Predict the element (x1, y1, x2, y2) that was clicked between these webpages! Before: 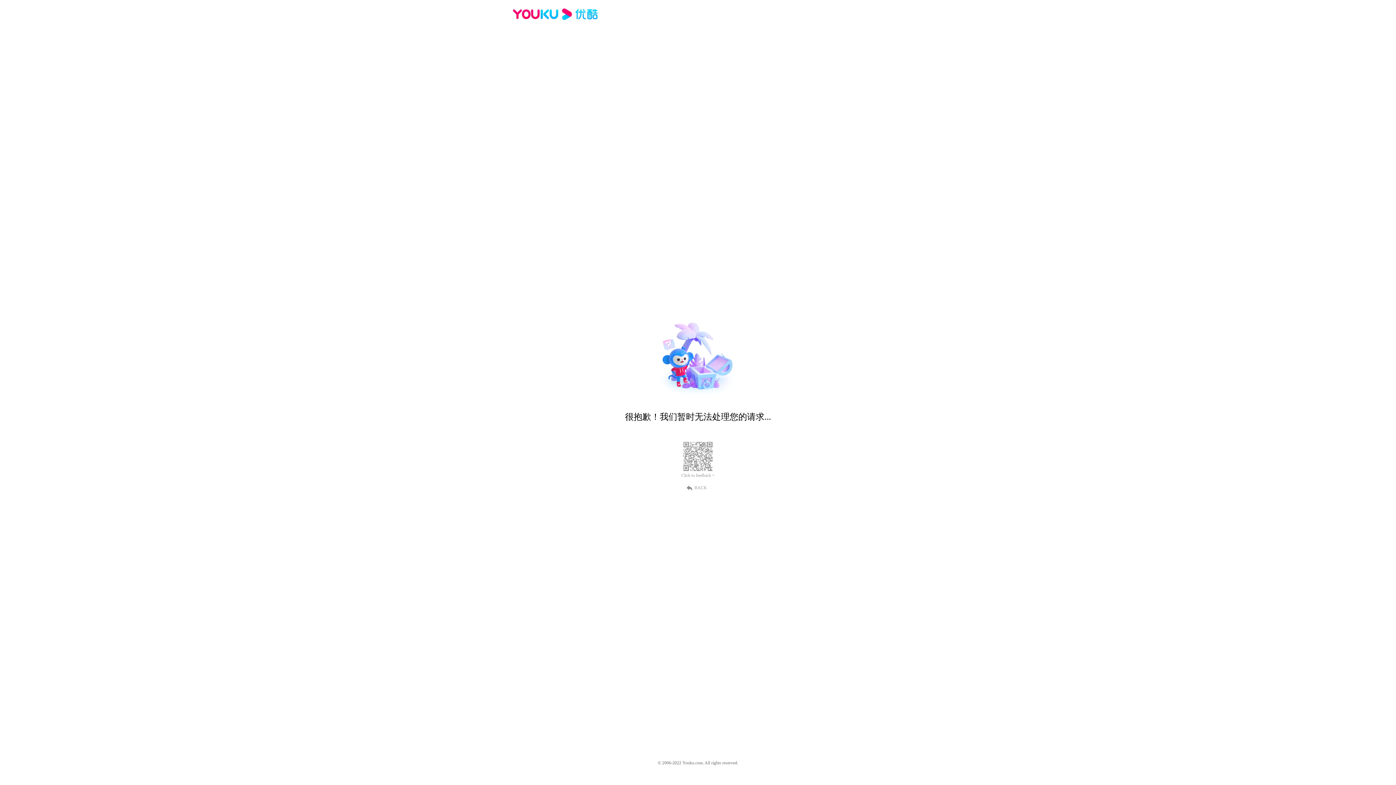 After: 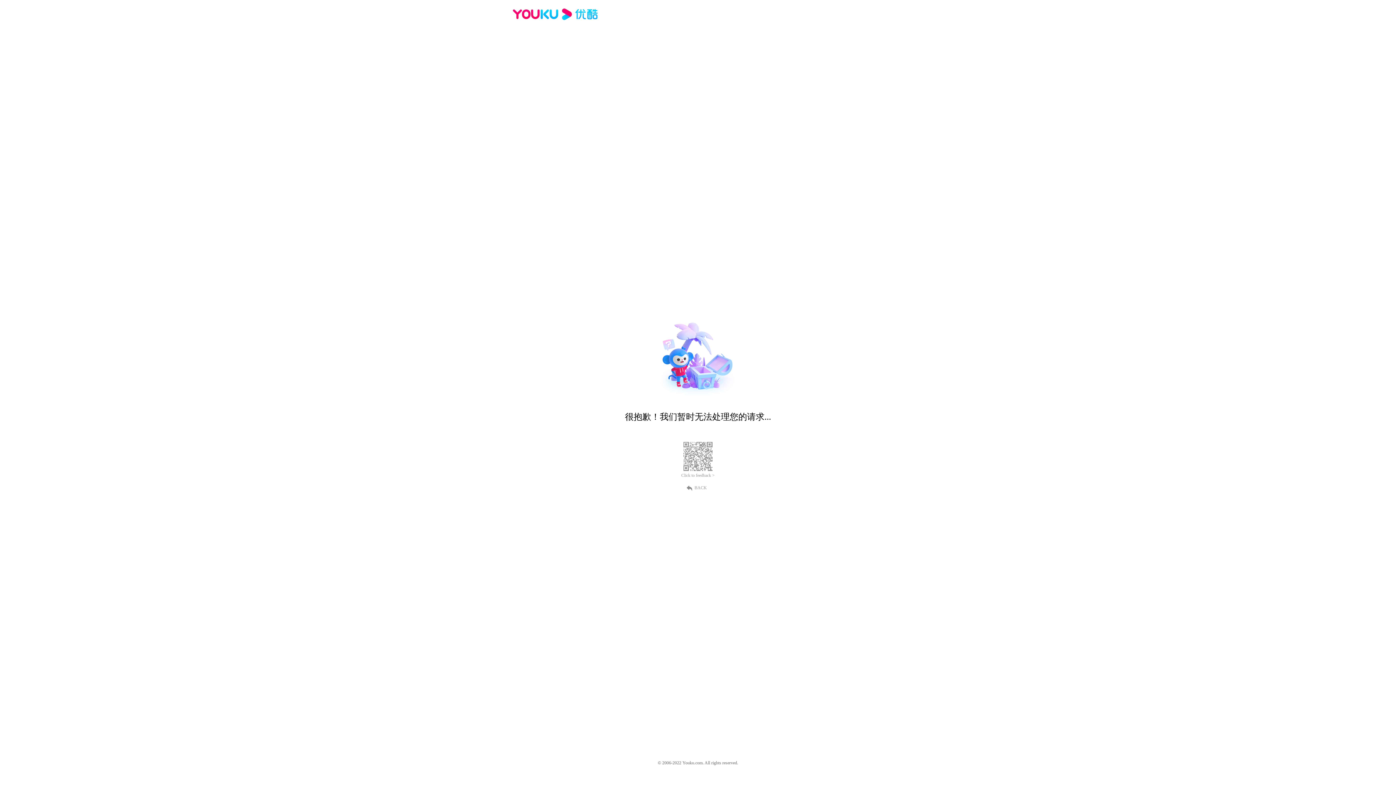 Action: bbox: (681, 473, 714, 478) label: Click to feedback >